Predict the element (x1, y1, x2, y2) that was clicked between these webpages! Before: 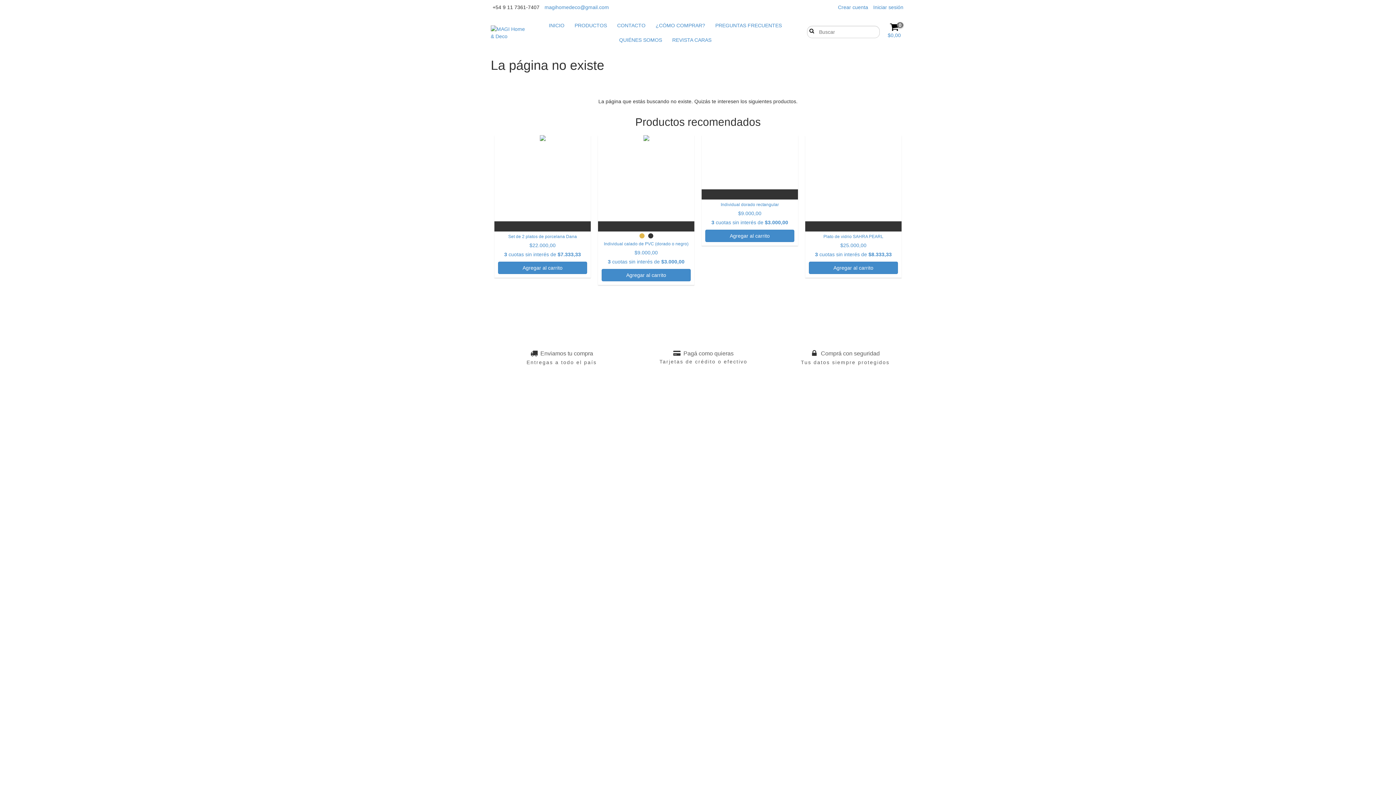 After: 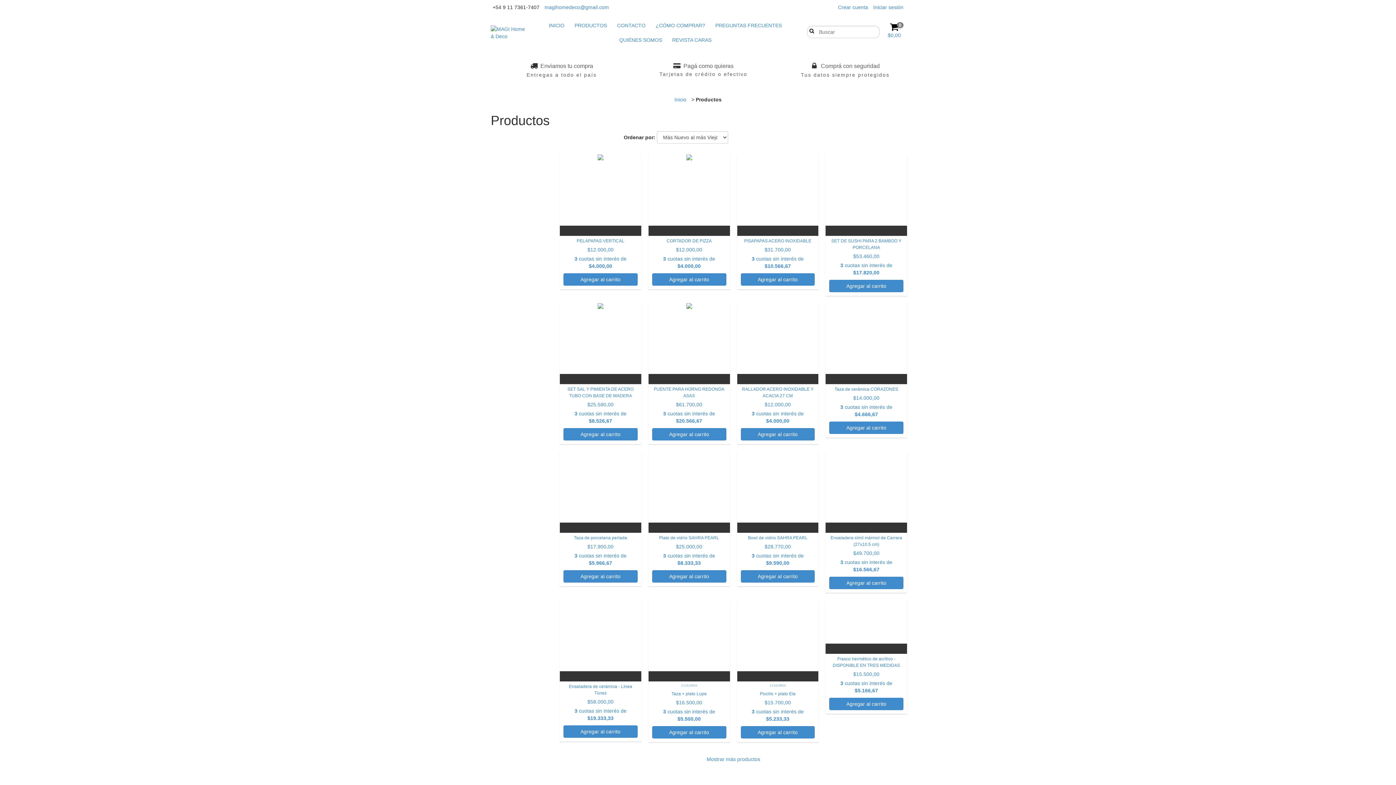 Action: bbox: (570, 18, 611, 32) label: PRODUCTOS